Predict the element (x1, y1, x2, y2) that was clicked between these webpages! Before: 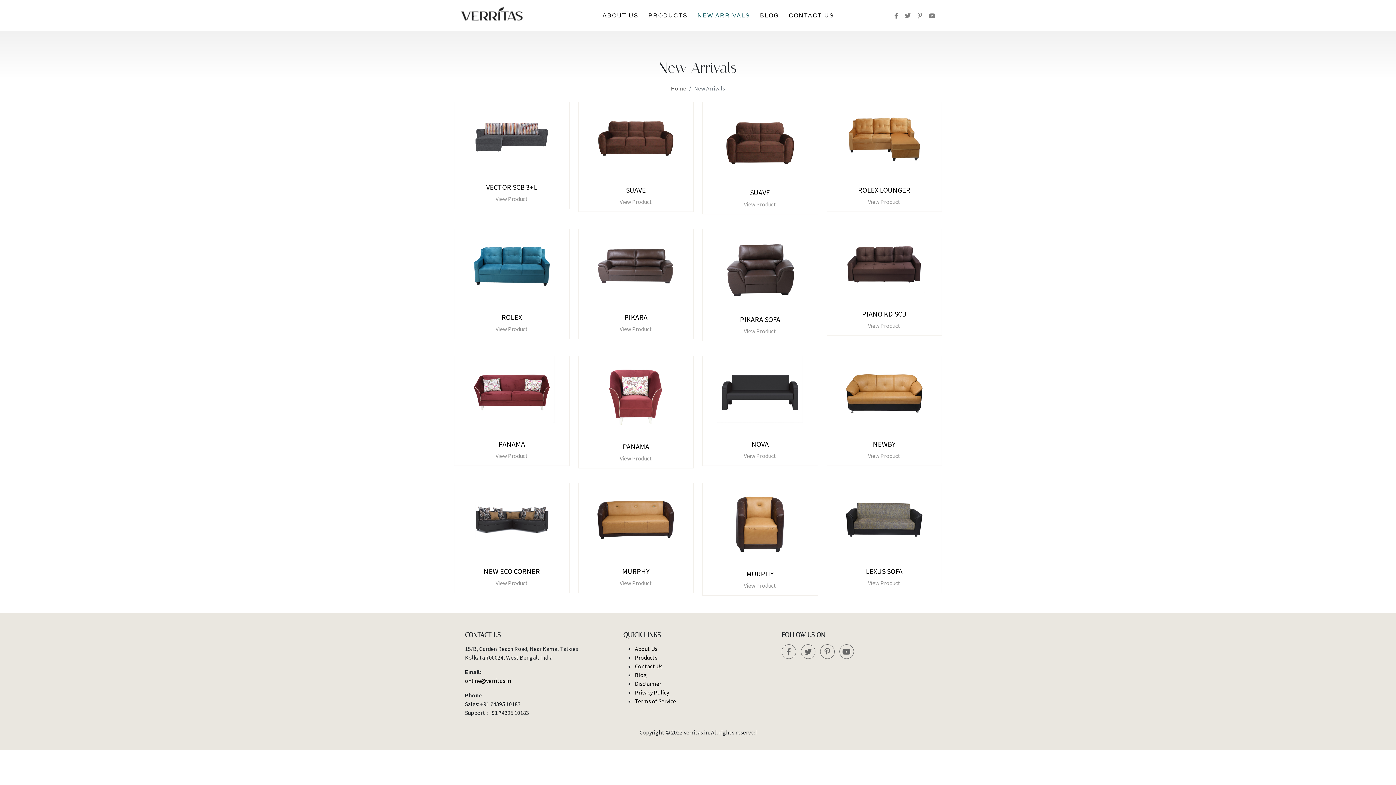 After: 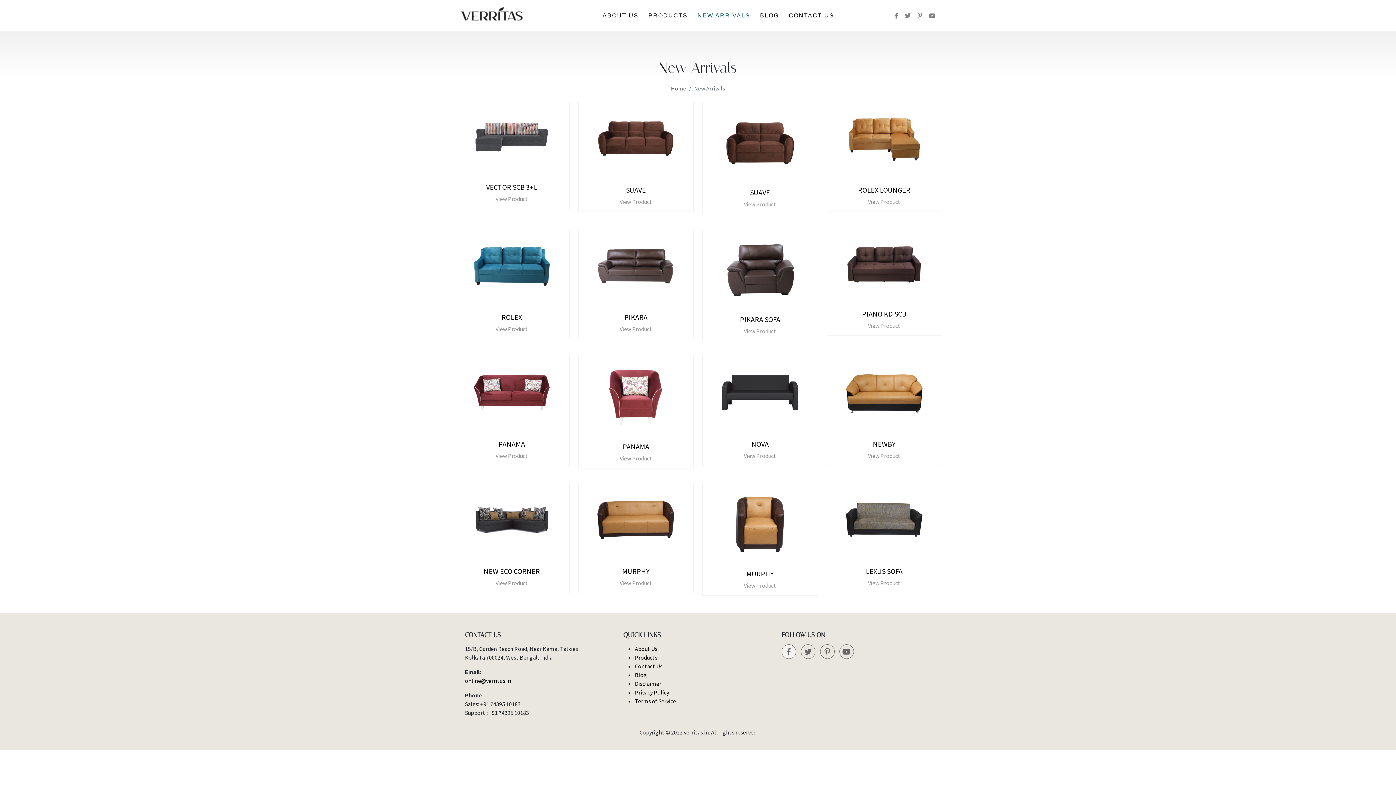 Action: bbox: (781, 644, 796, 659)